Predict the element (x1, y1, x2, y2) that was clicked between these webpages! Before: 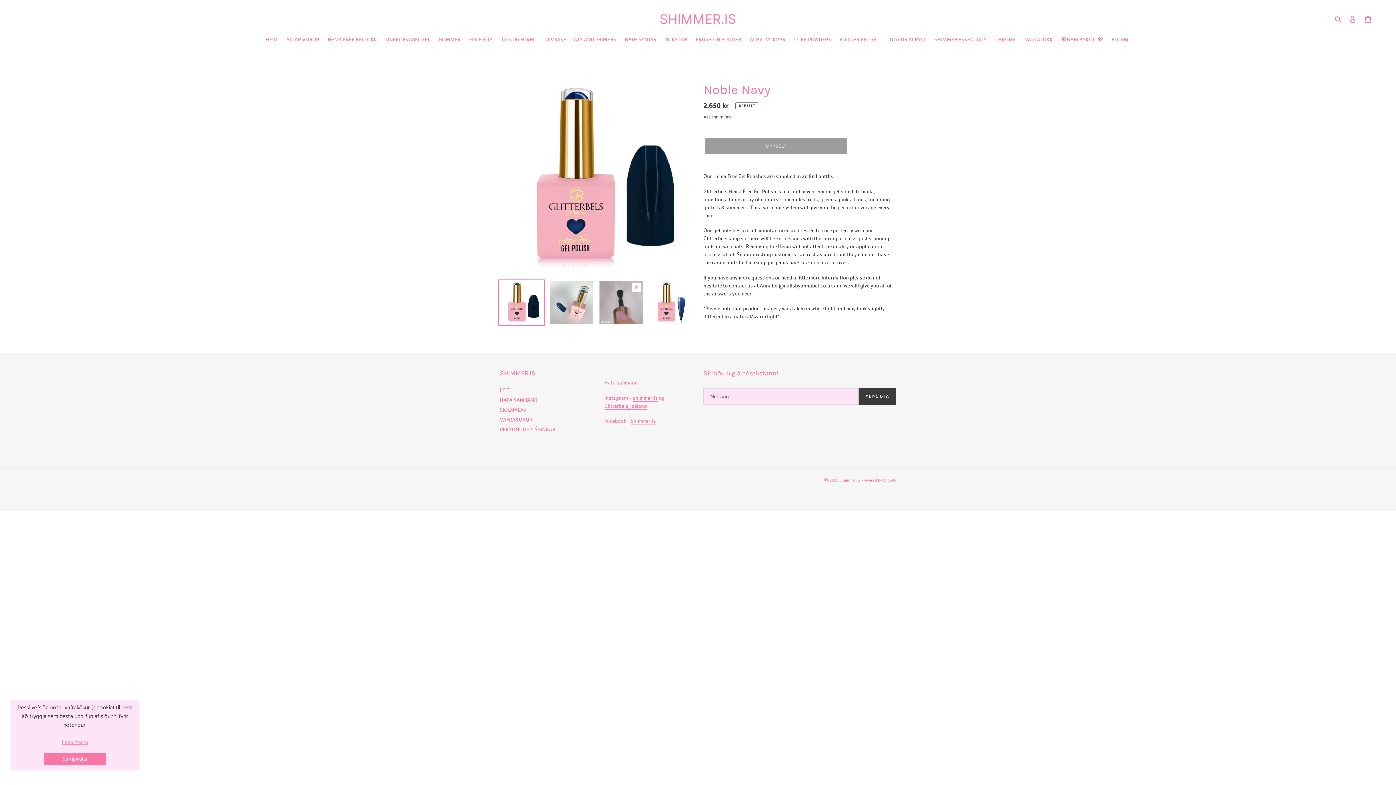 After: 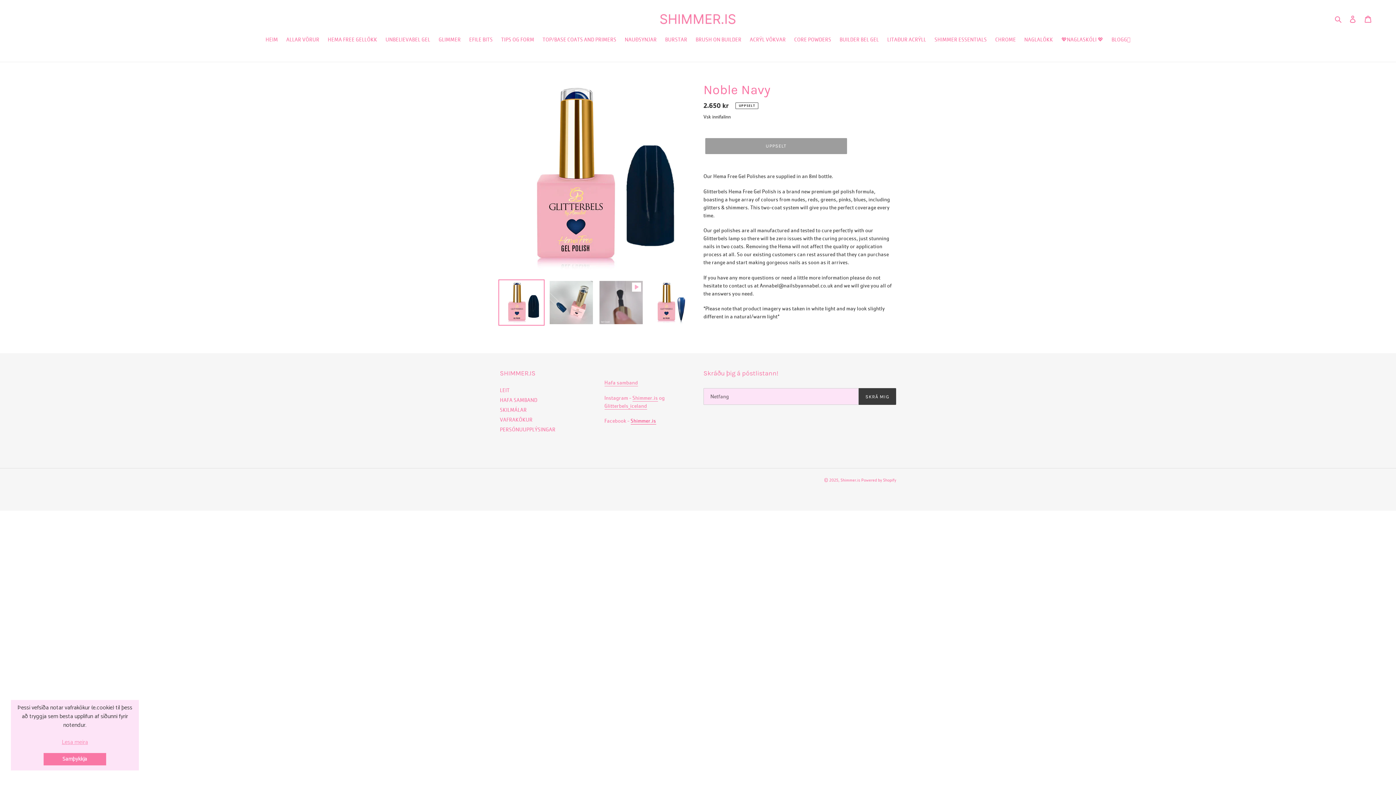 Action: bbox: (630, 417, 656, 424) label: Shimmer.is